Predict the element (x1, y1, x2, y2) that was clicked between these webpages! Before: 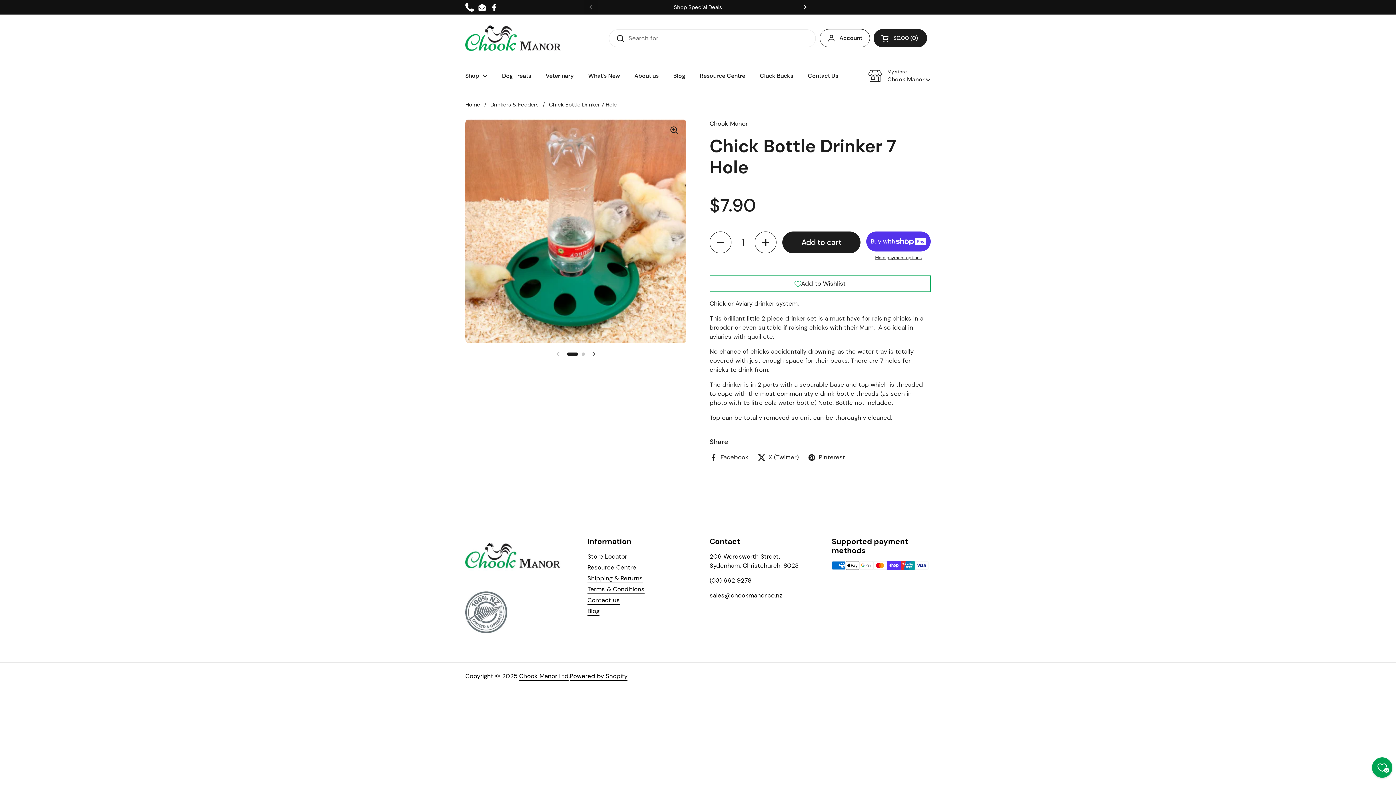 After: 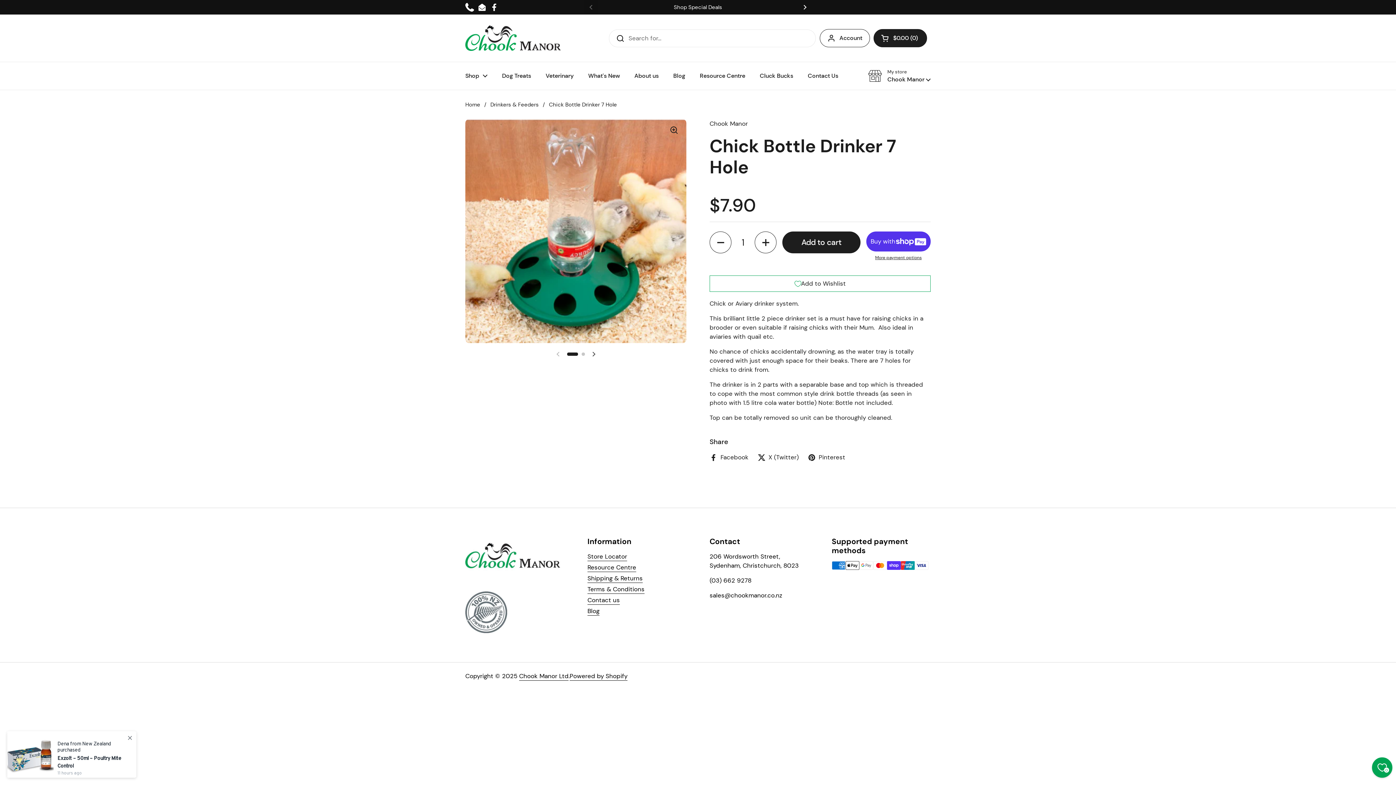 Action: label: Facebook bbox: (490, 2, 498, 11)